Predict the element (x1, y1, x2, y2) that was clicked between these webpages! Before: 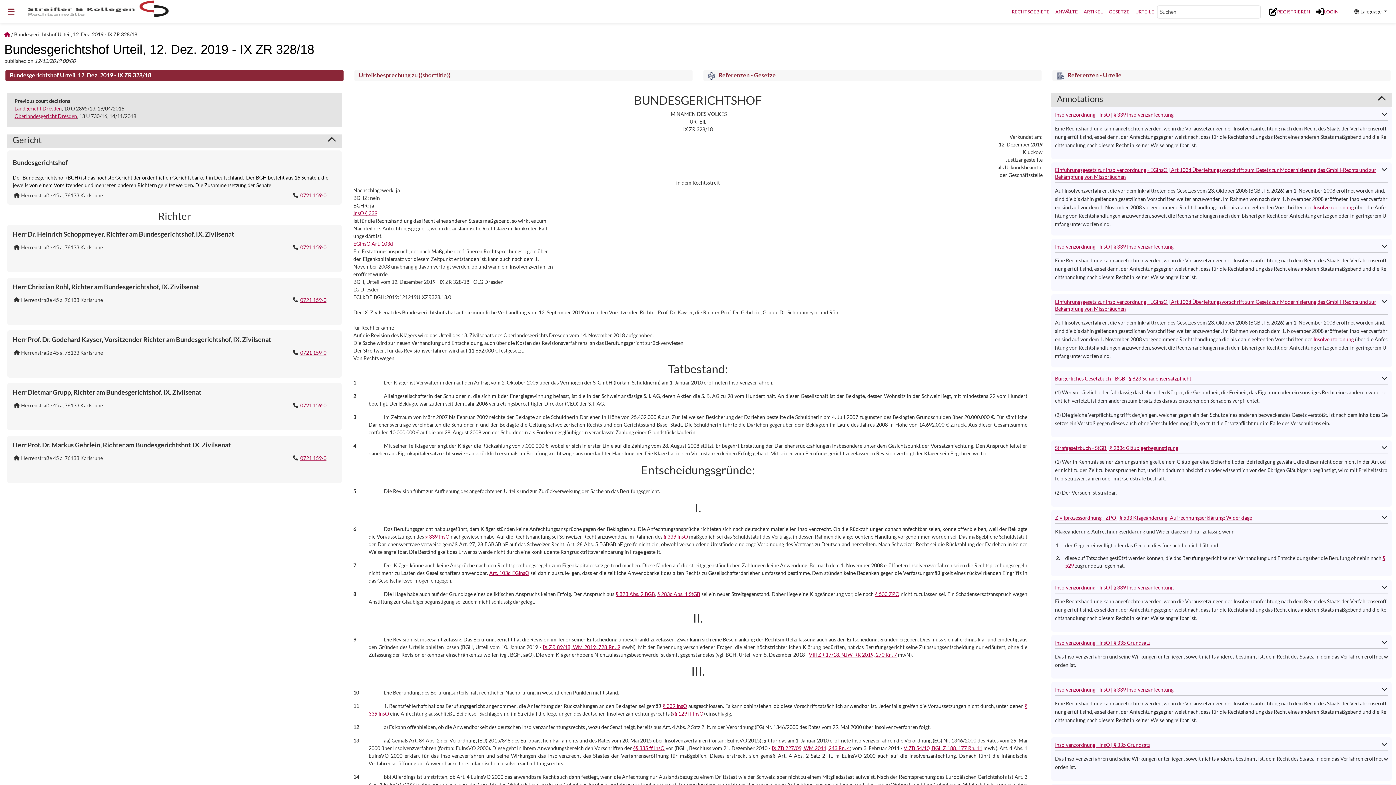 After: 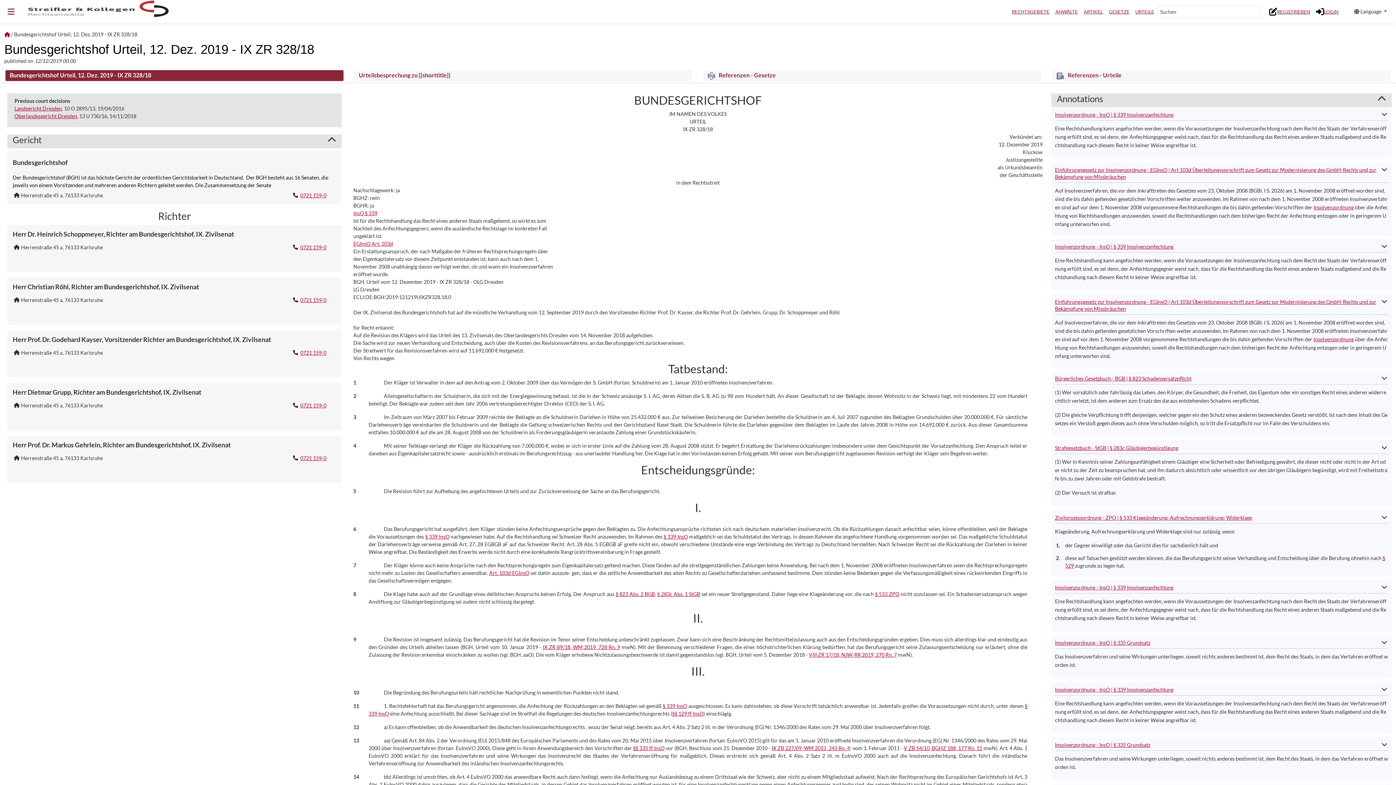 Action: label: More info bbox: (1377, 371, 1392, 384)